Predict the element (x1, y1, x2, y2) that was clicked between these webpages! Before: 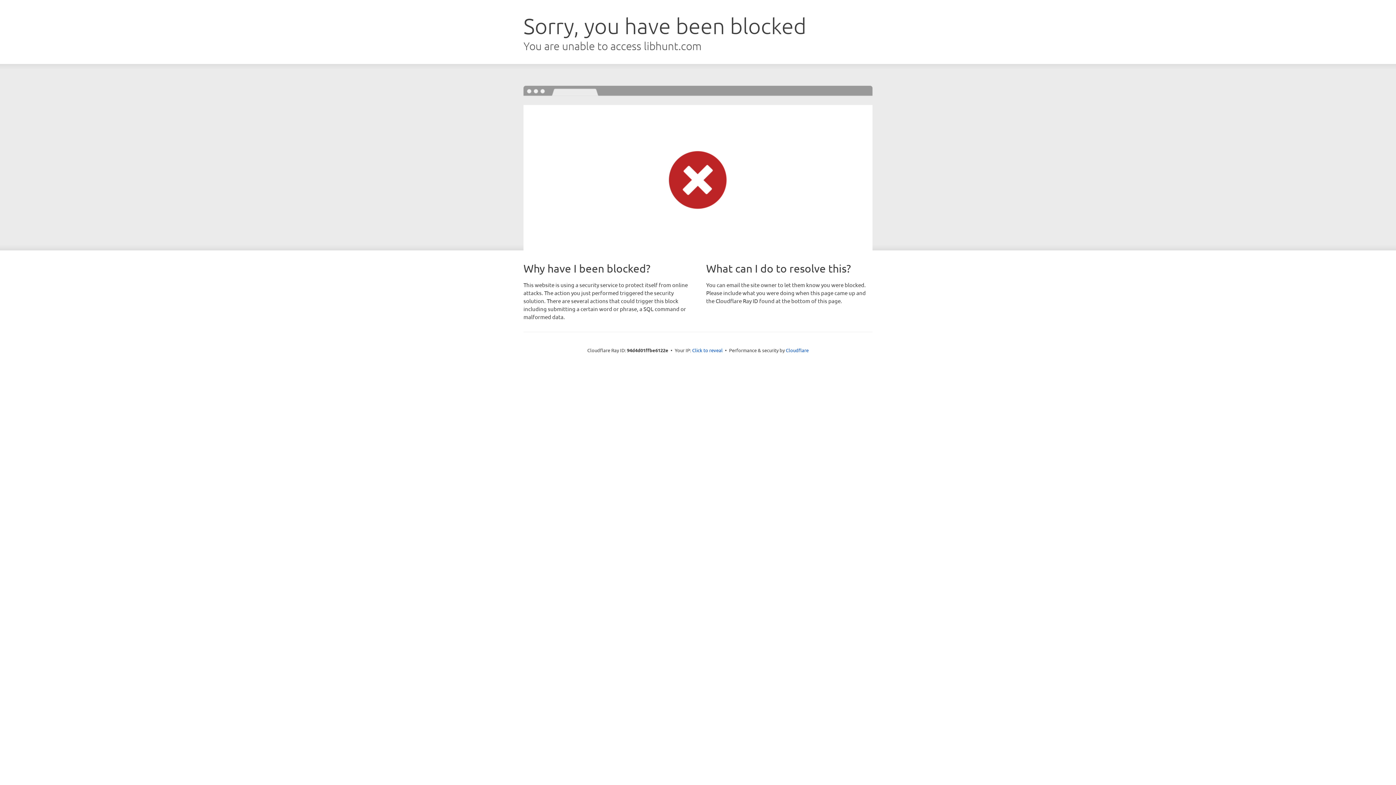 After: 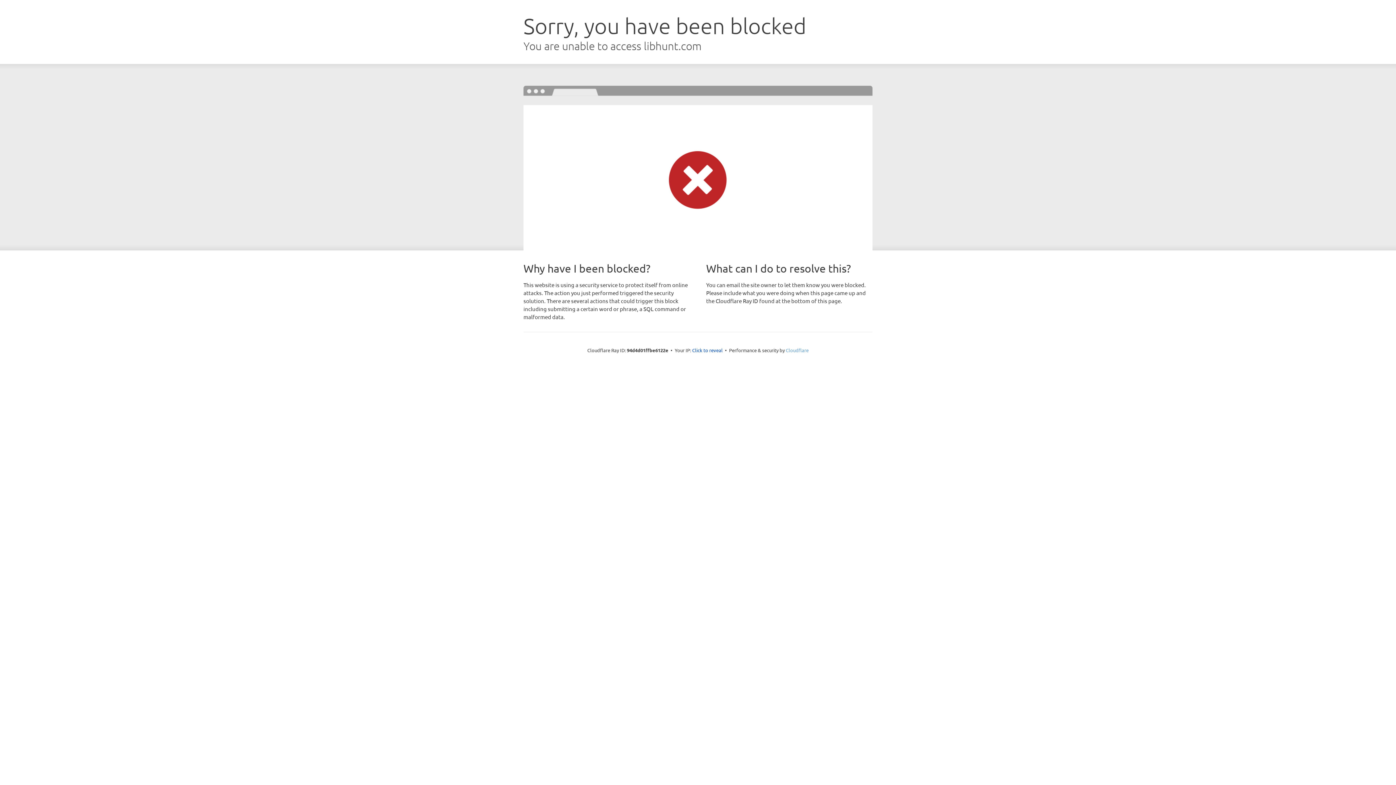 Action: label: Cloudflare bbox: (786, 347, 808, 353)